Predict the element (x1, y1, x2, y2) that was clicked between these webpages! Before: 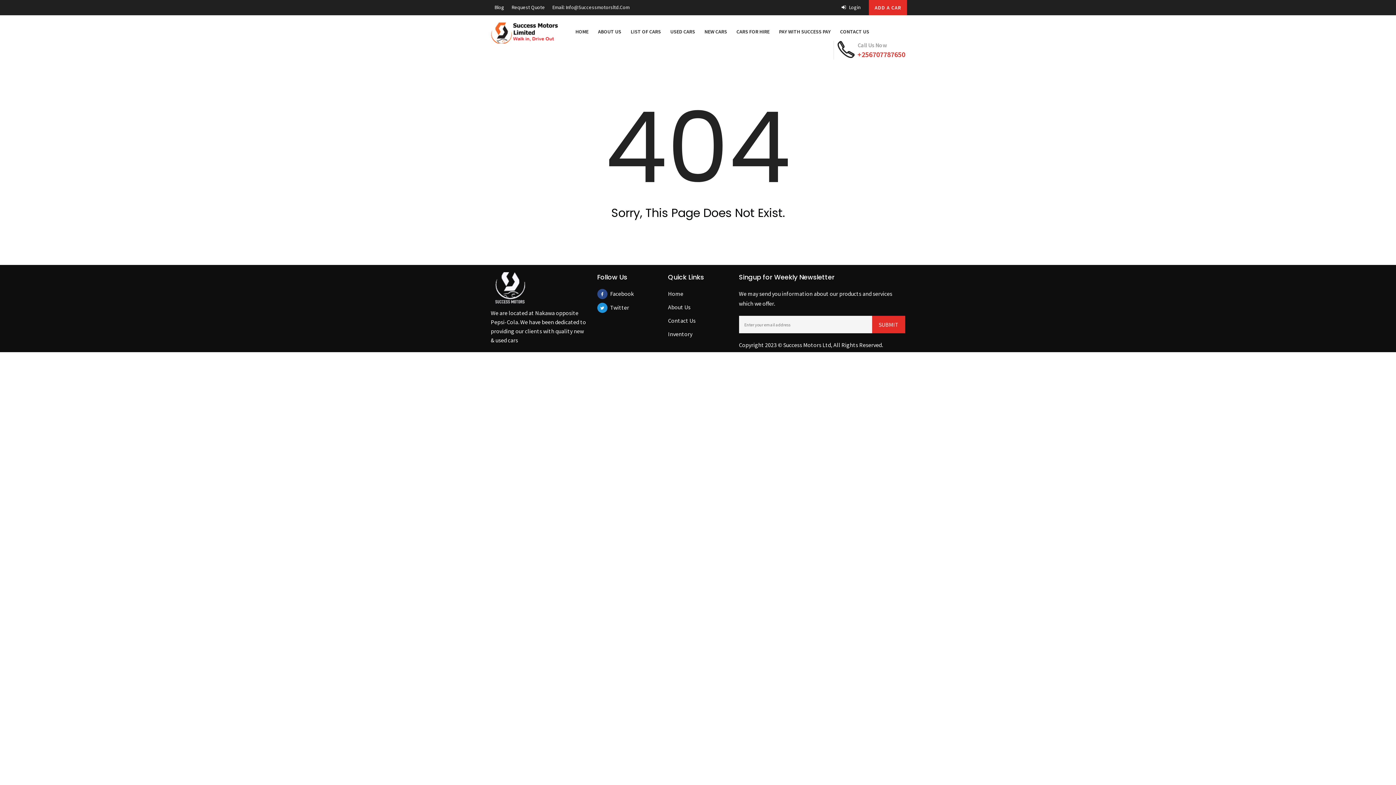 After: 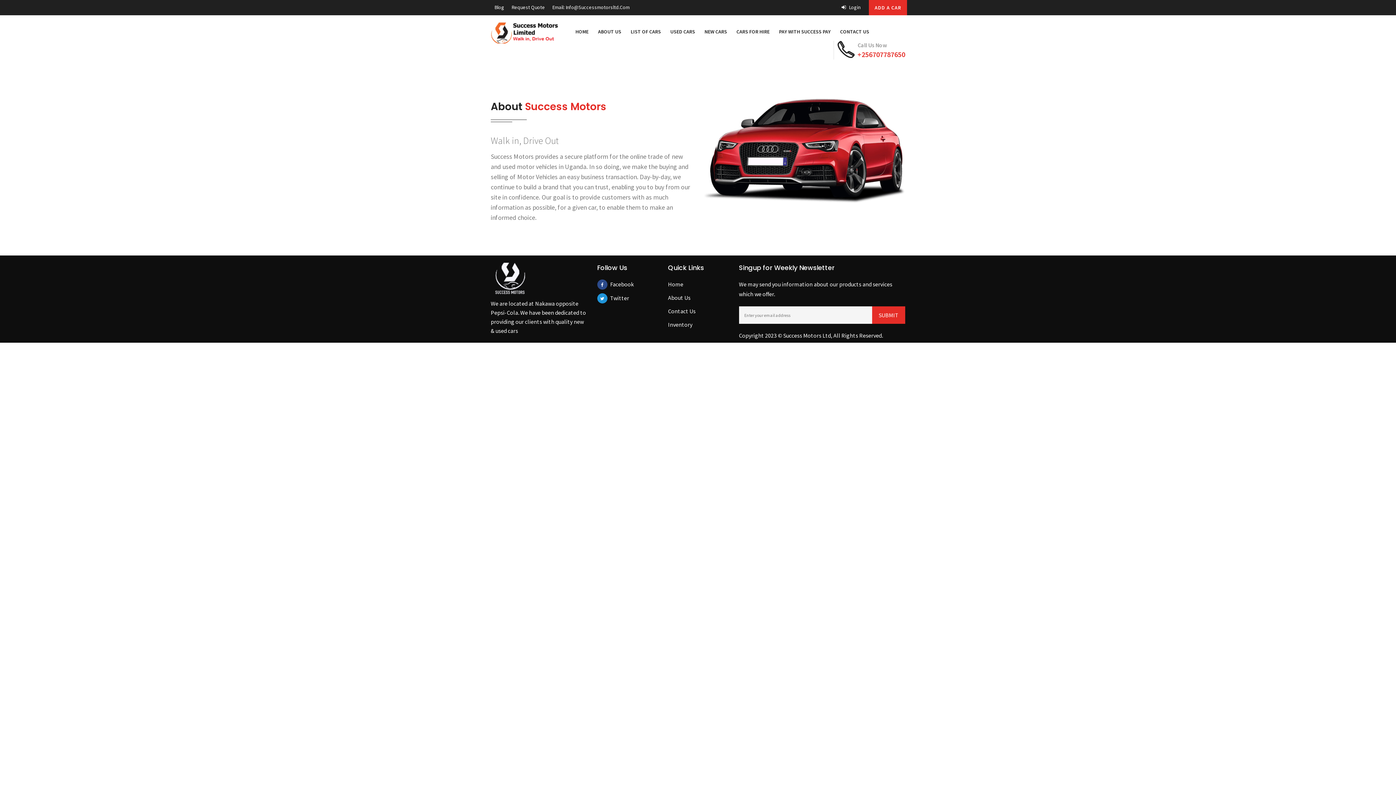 Action: bbox: (668, 303, 690, 310) label: About Us